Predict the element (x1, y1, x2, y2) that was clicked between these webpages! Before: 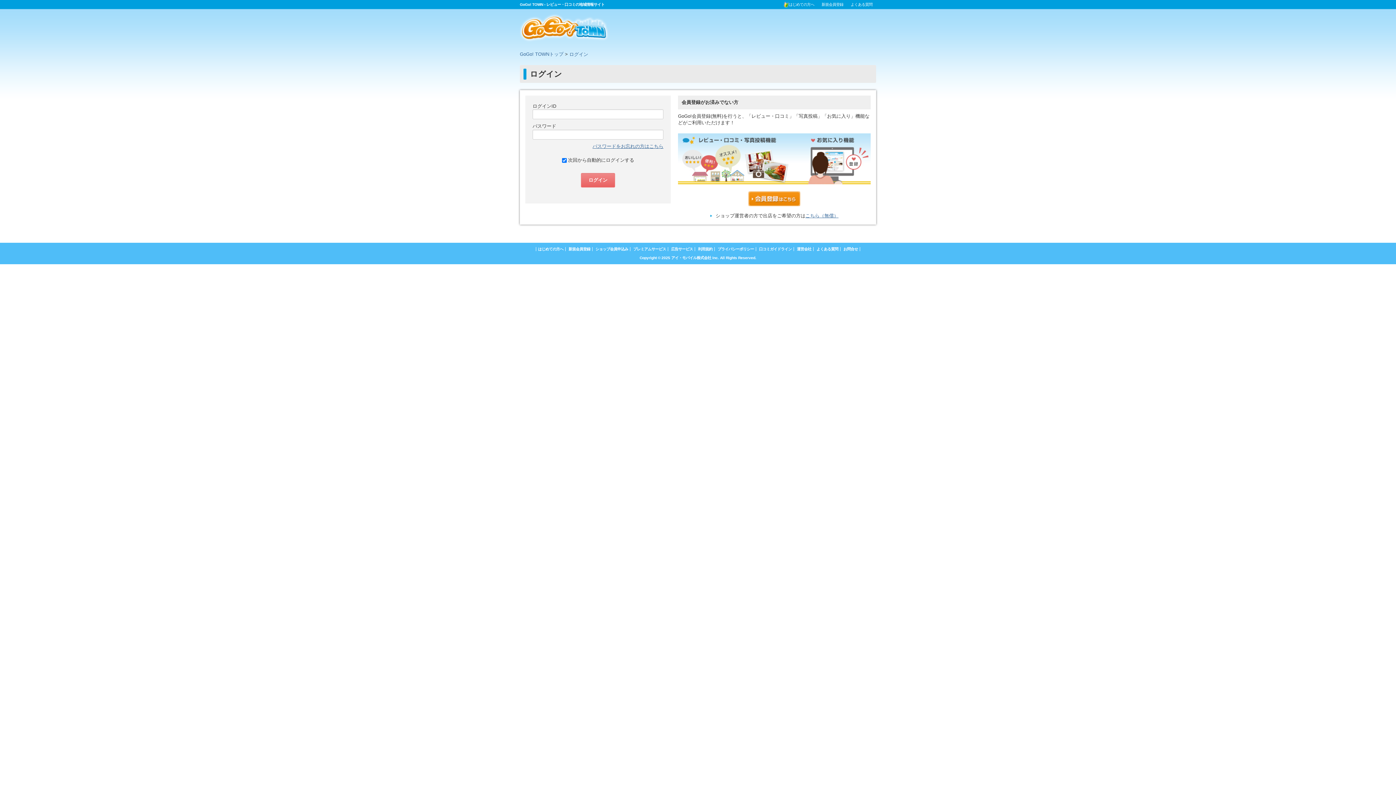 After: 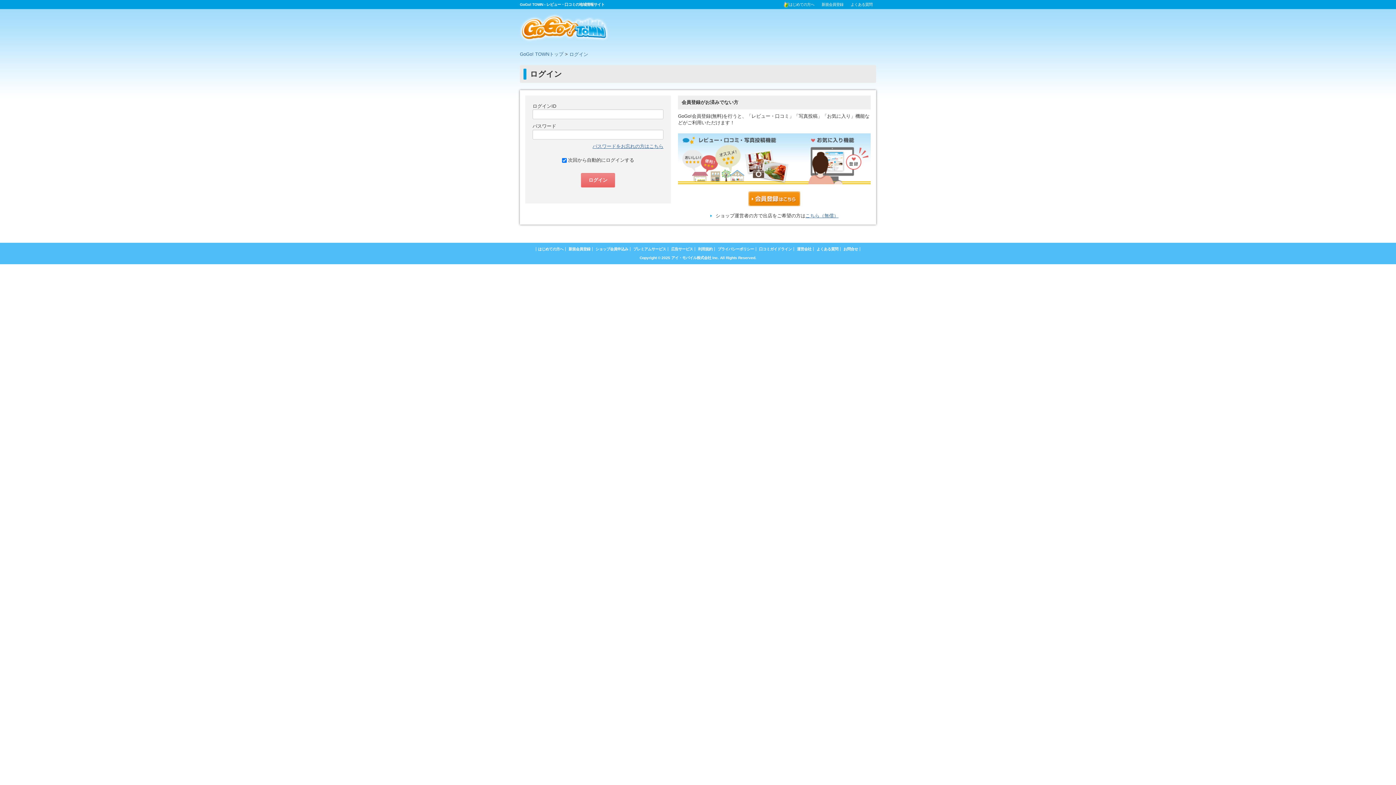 Action: bbox: (569, 51, 588, 57) label: ログイン